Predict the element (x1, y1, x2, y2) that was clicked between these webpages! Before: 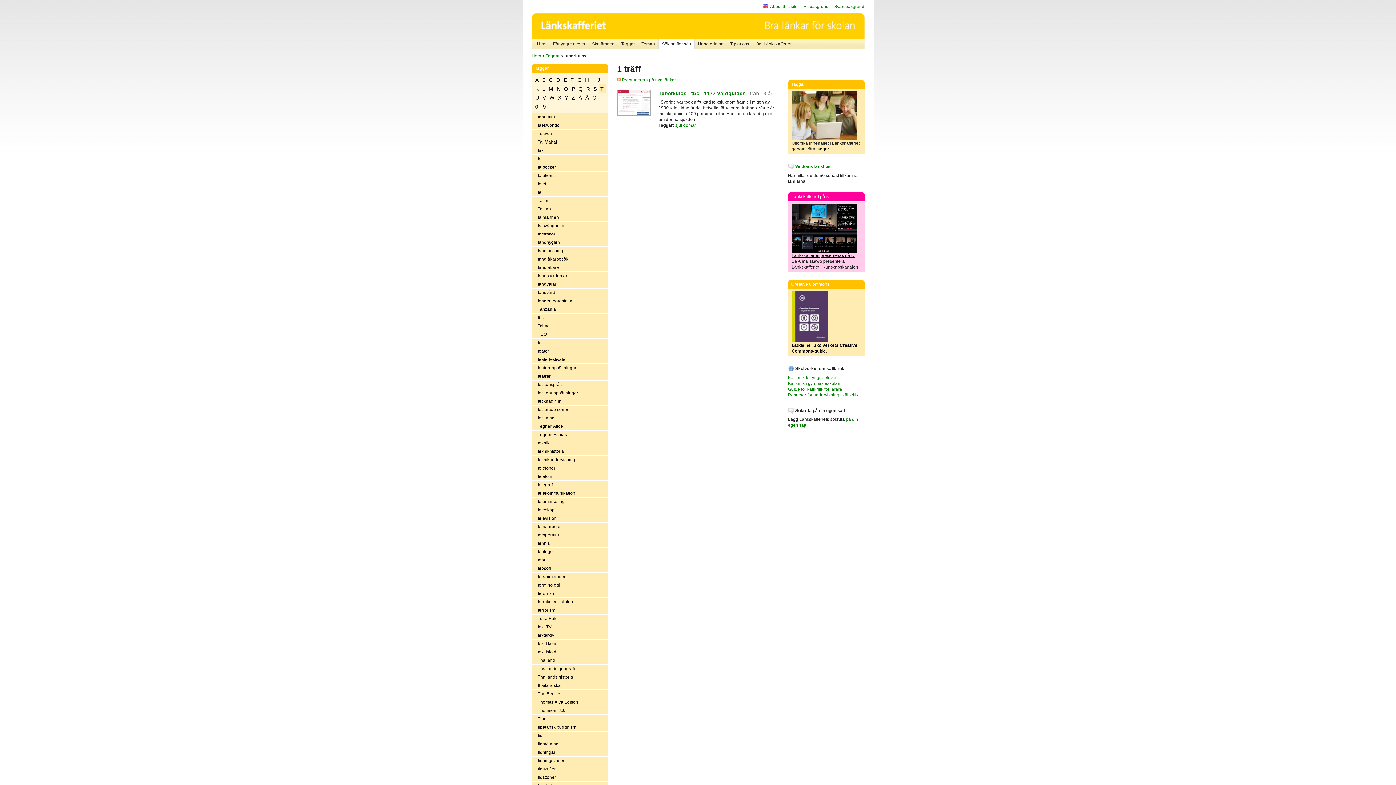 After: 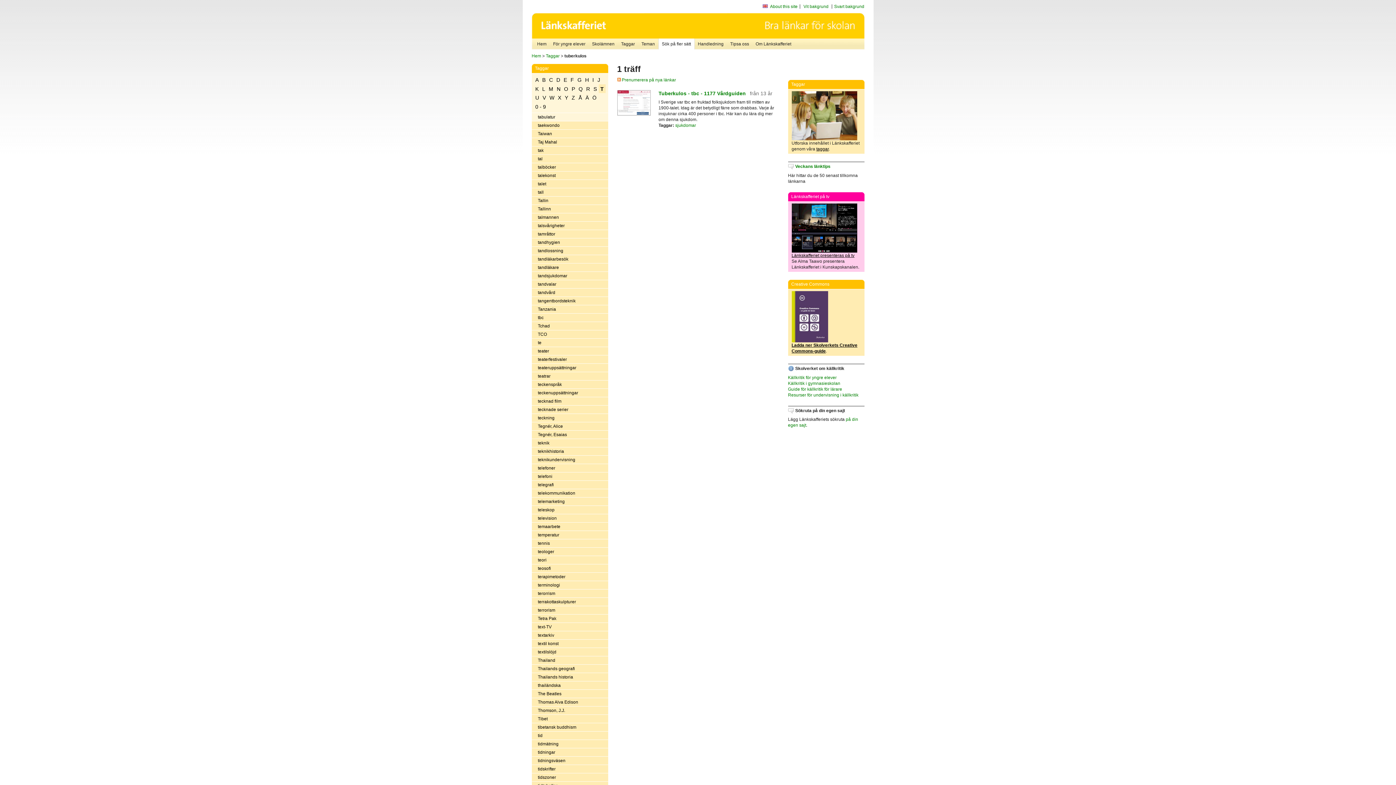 Action: bbox: (531, 113, 608, 121) label: tabulatur